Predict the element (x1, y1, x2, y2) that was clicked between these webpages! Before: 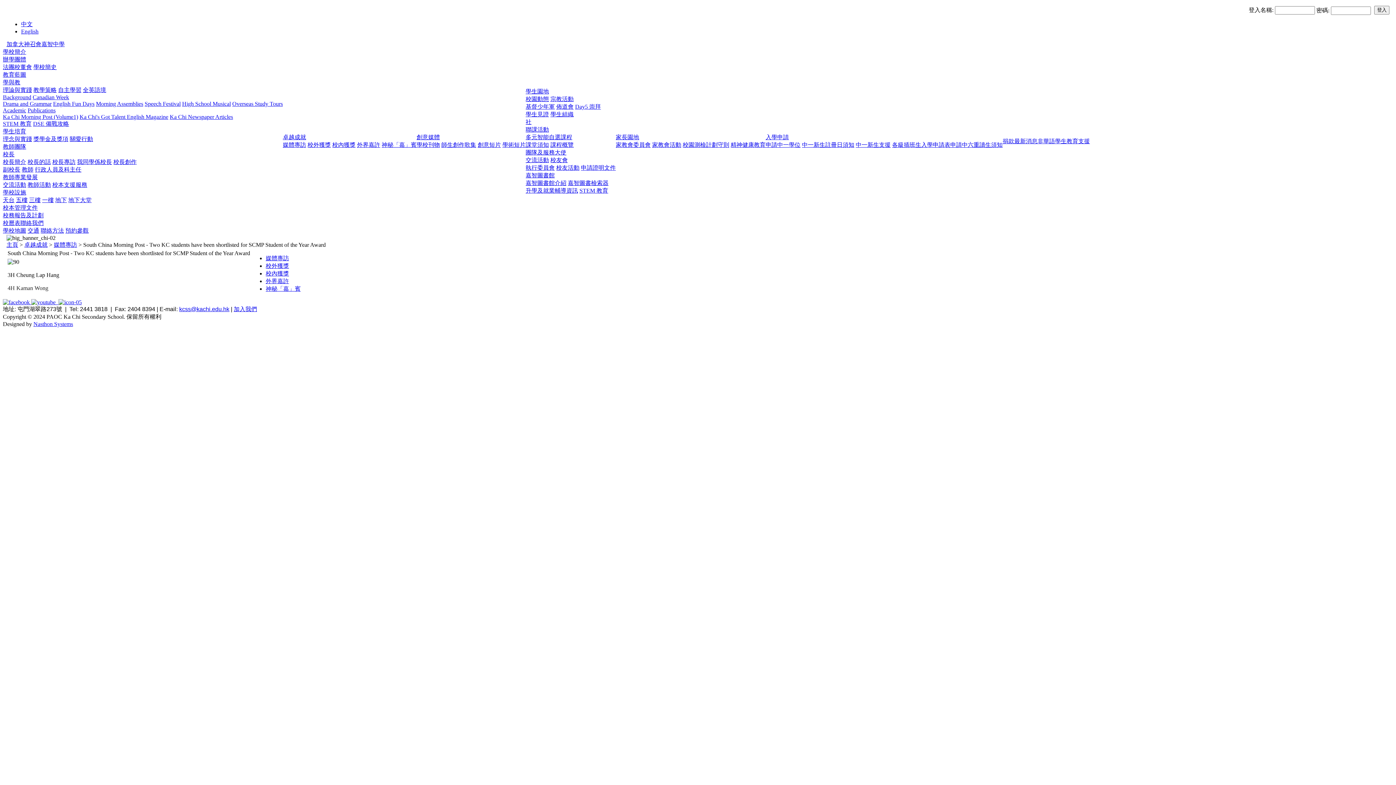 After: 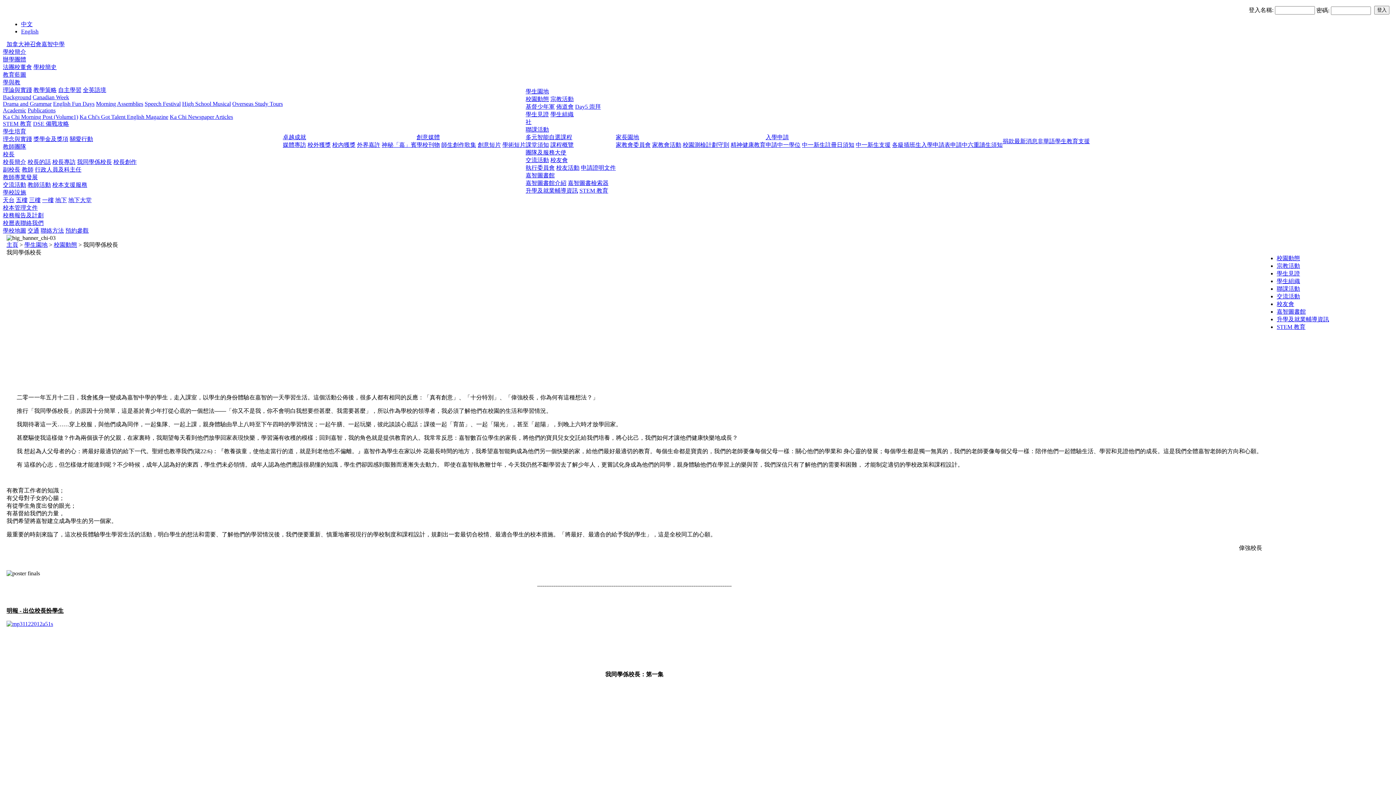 Action: label: 我同學係校長 bbox: (77, 158, 112, 165)